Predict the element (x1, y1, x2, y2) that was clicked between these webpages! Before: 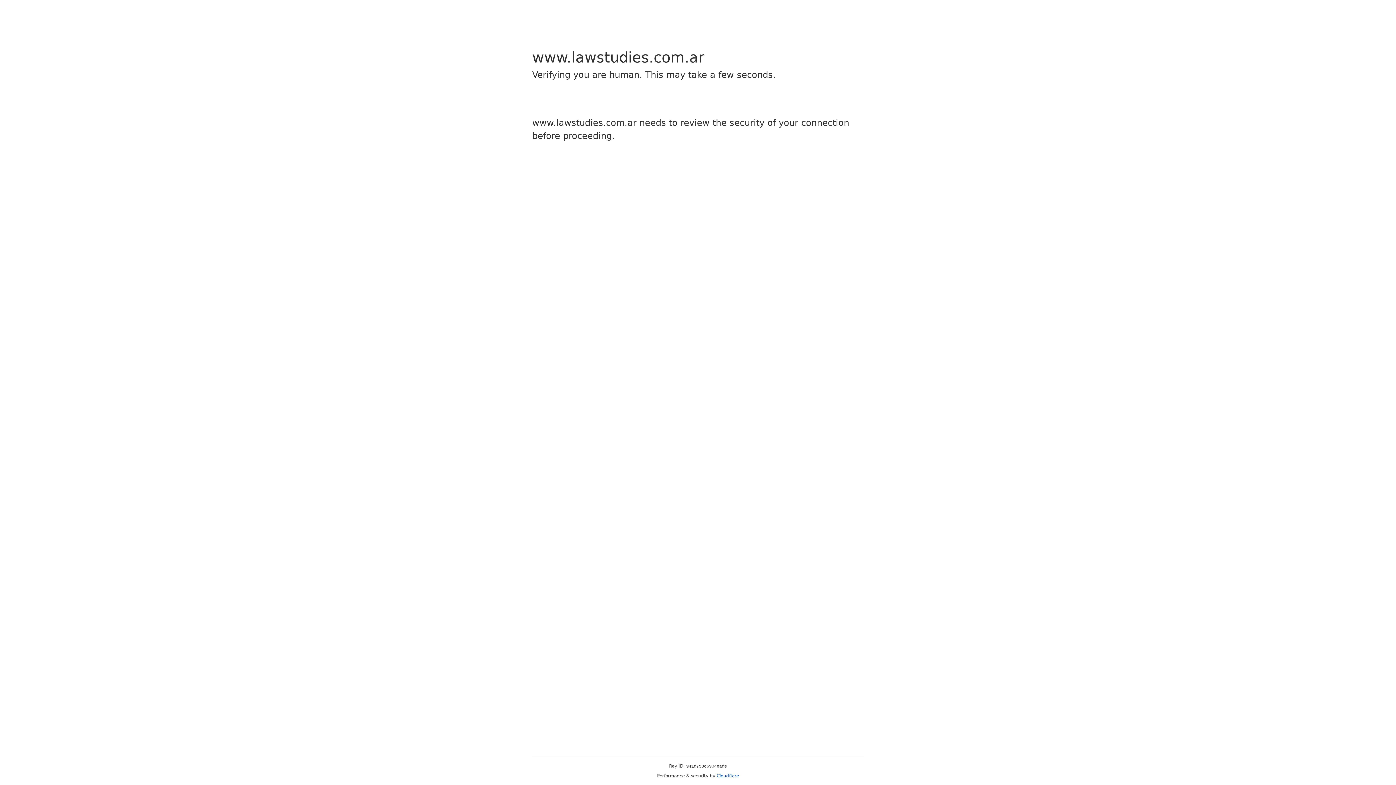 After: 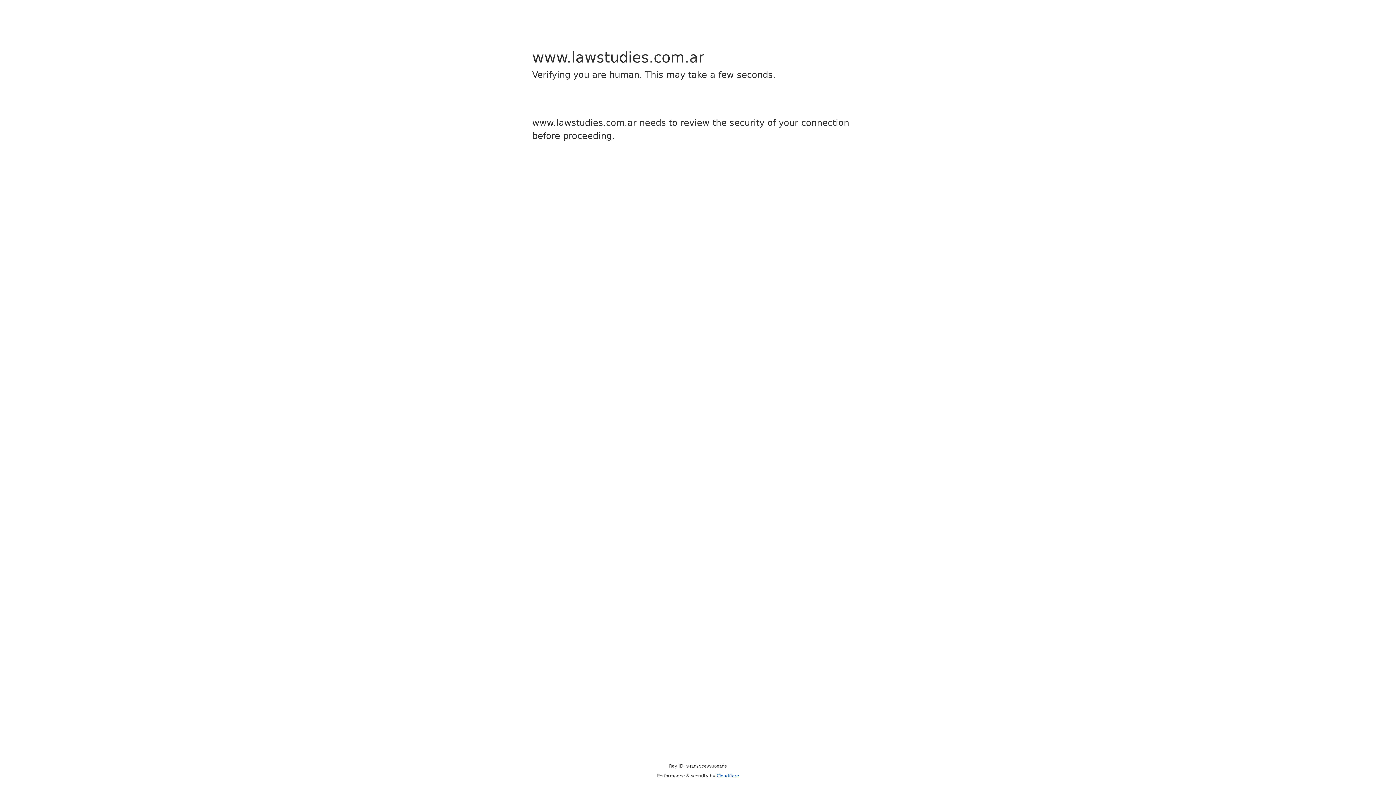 Action: bbox: (716, 773, 739, 778) label: Cloudflare